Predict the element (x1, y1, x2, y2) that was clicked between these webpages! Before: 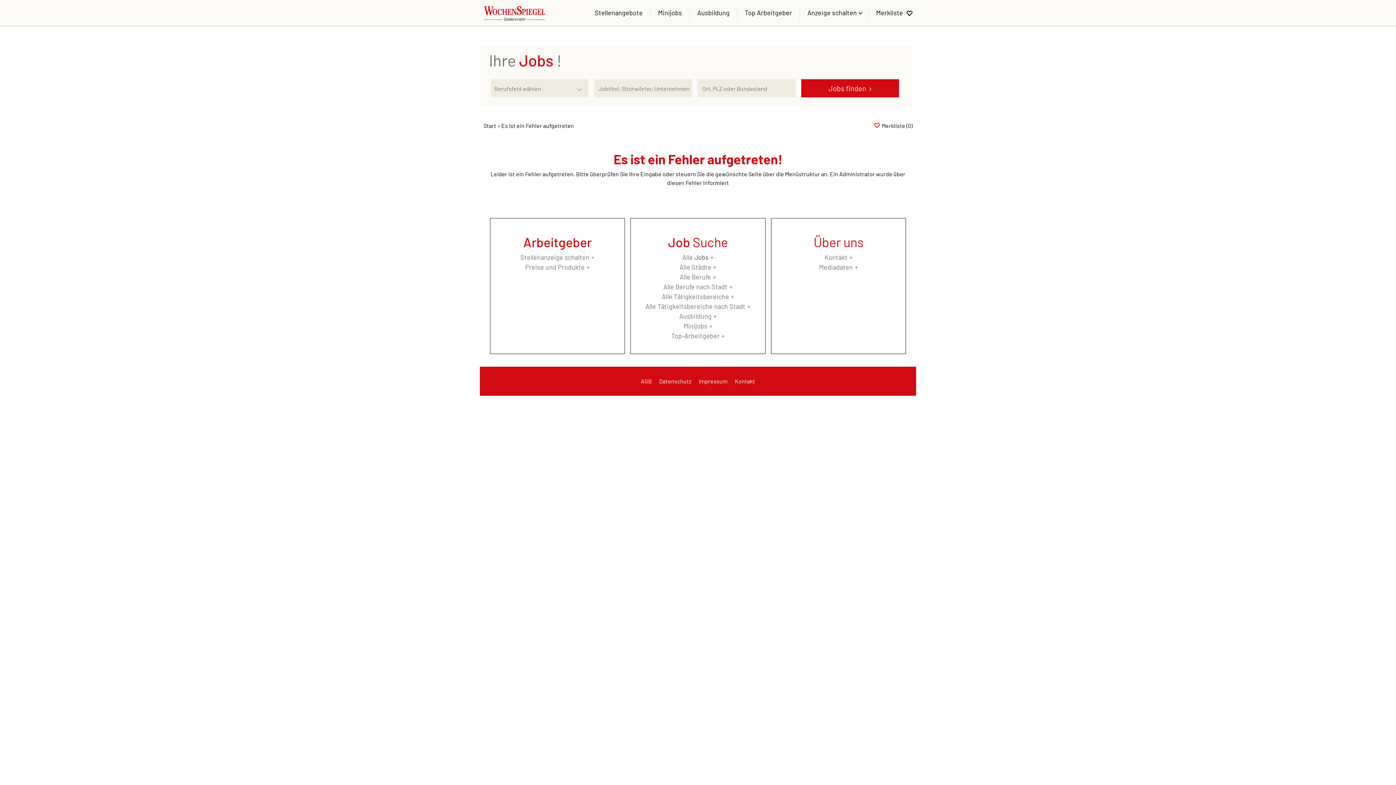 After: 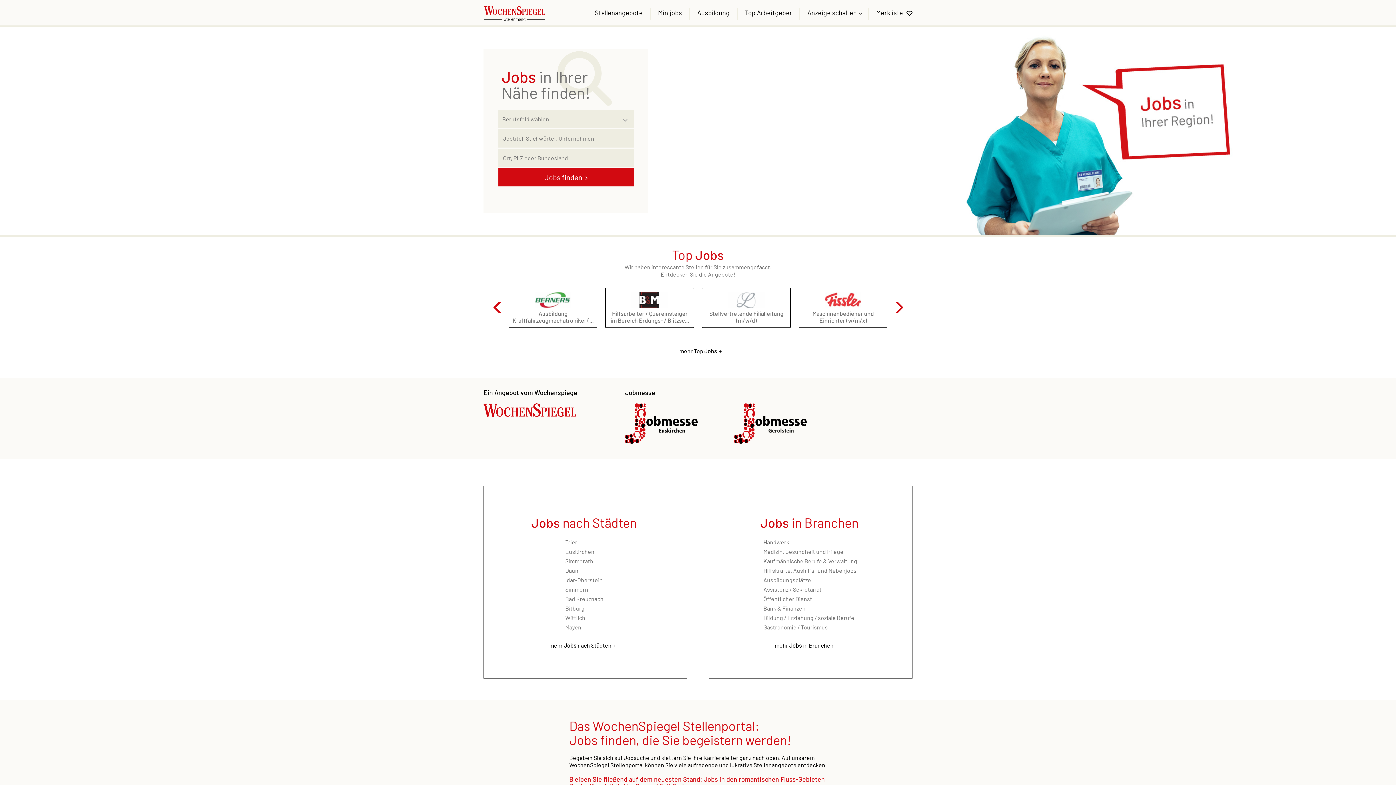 Action: bbox: (476, 6, 544, 13)